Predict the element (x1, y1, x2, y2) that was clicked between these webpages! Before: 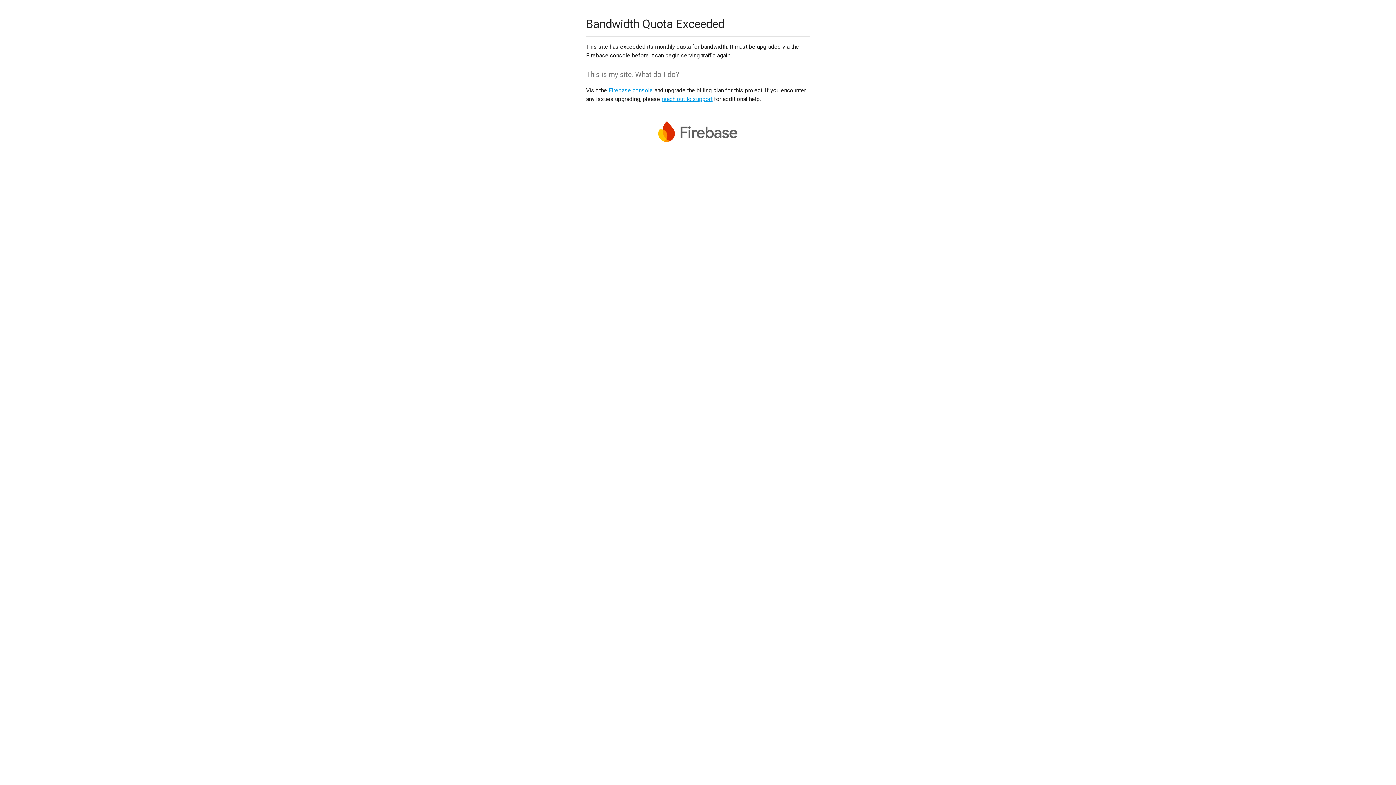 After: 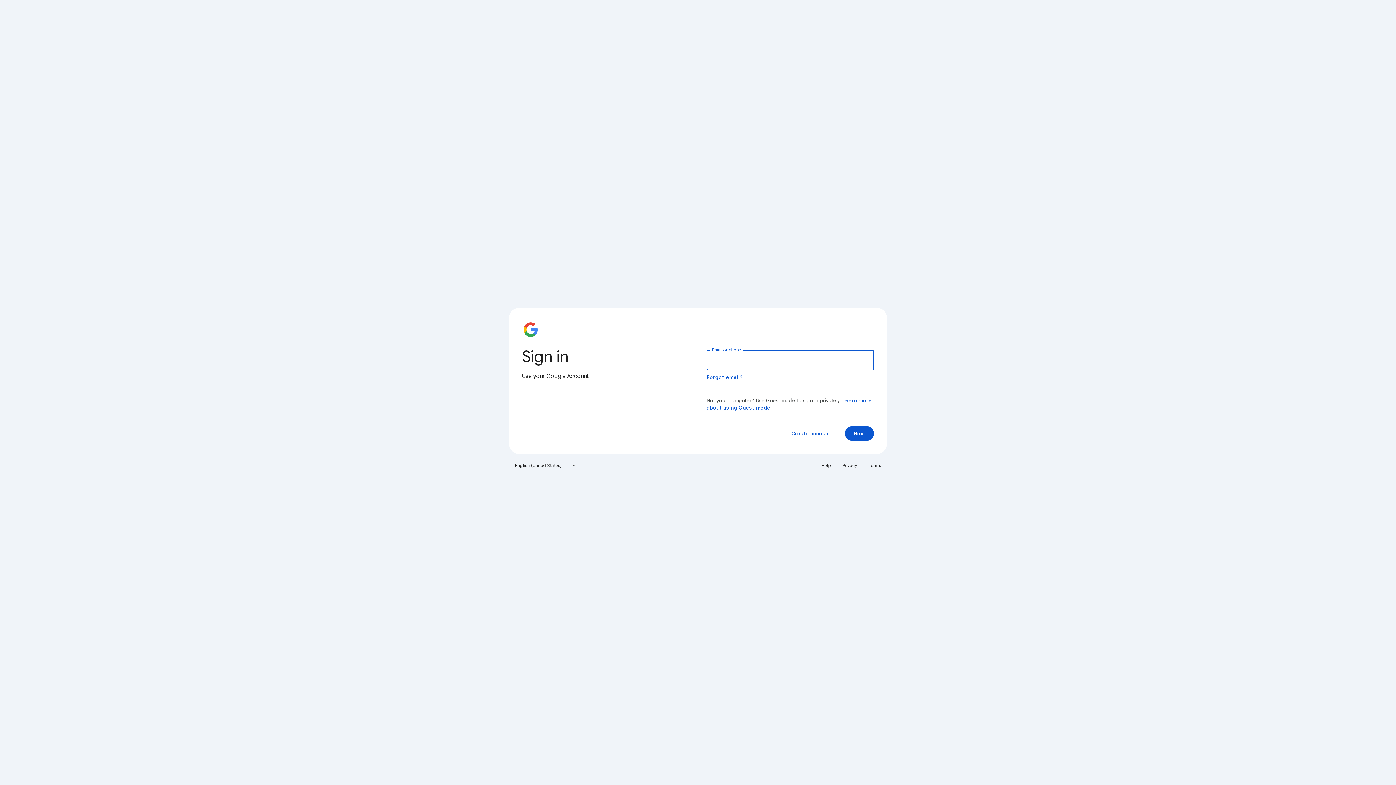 Action: label: Firebase console bbox: (608, 86, 653, 93)